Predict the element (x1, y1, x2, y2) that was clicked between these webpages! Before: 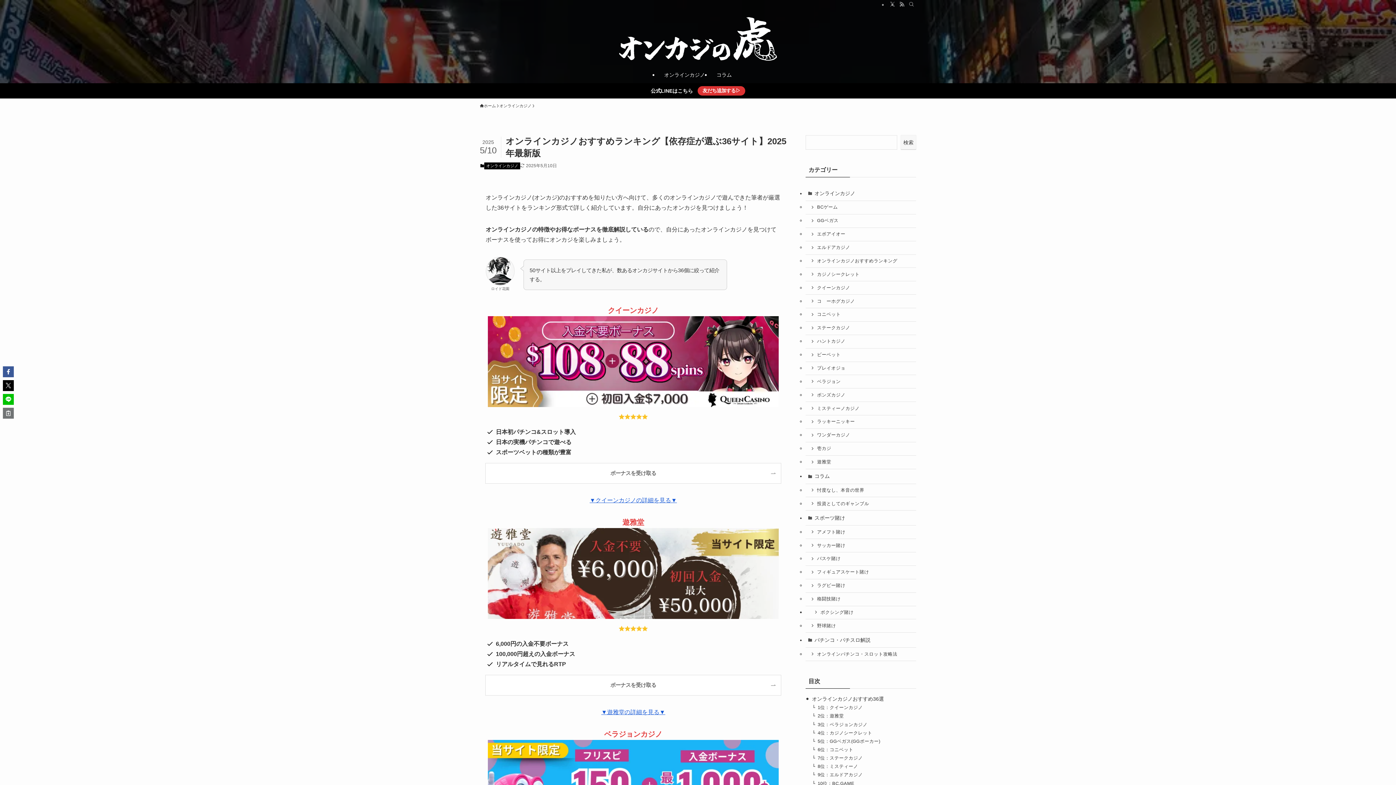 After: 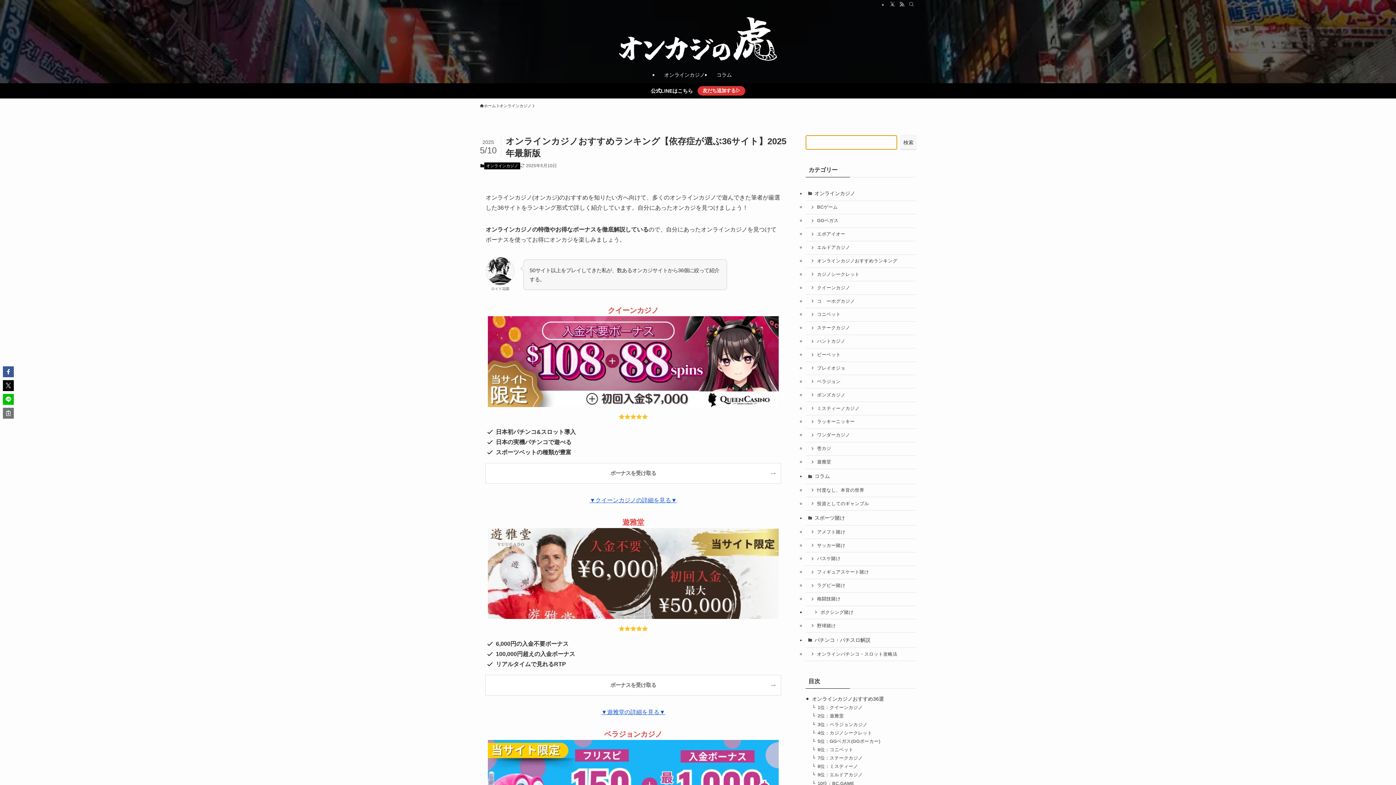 Action: bbox: (901, 135, 916, 149) label: 検索